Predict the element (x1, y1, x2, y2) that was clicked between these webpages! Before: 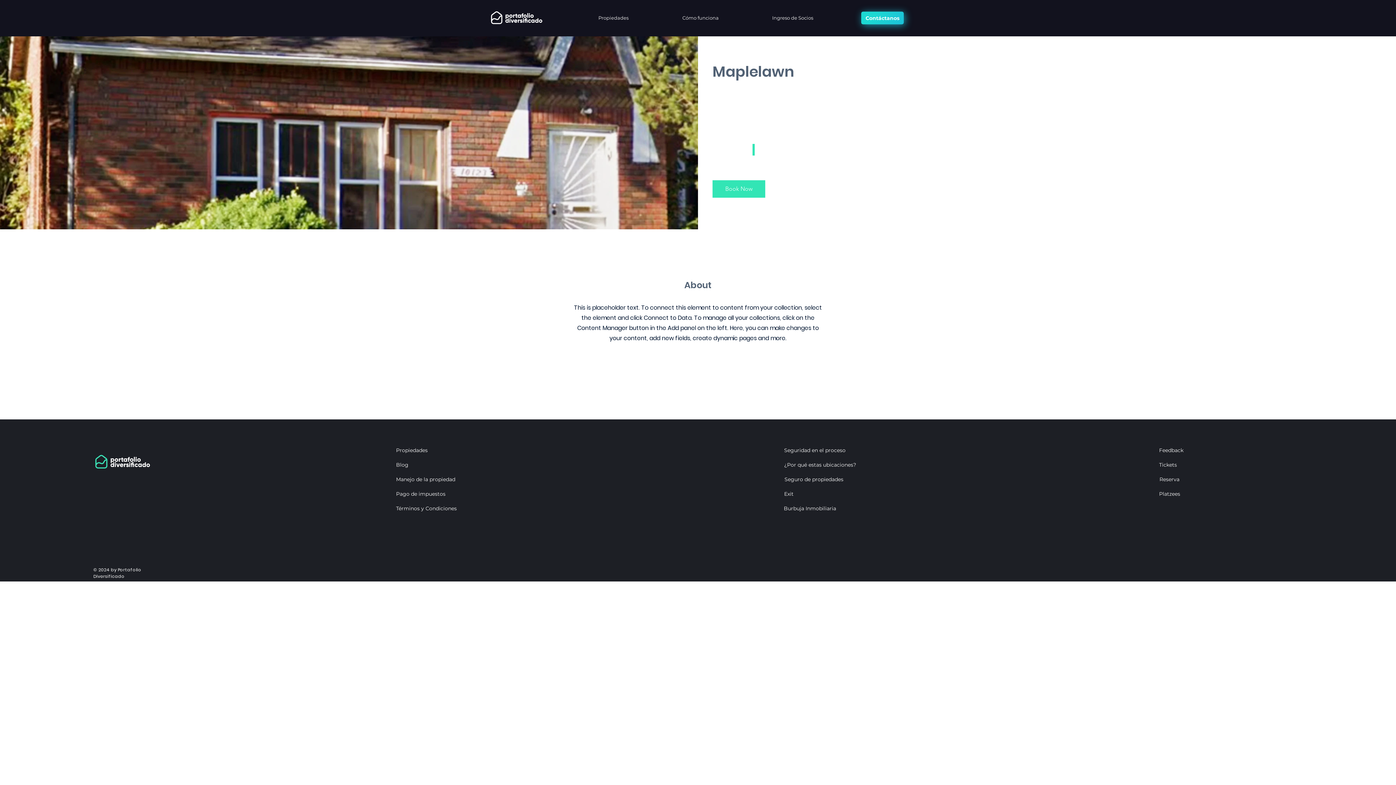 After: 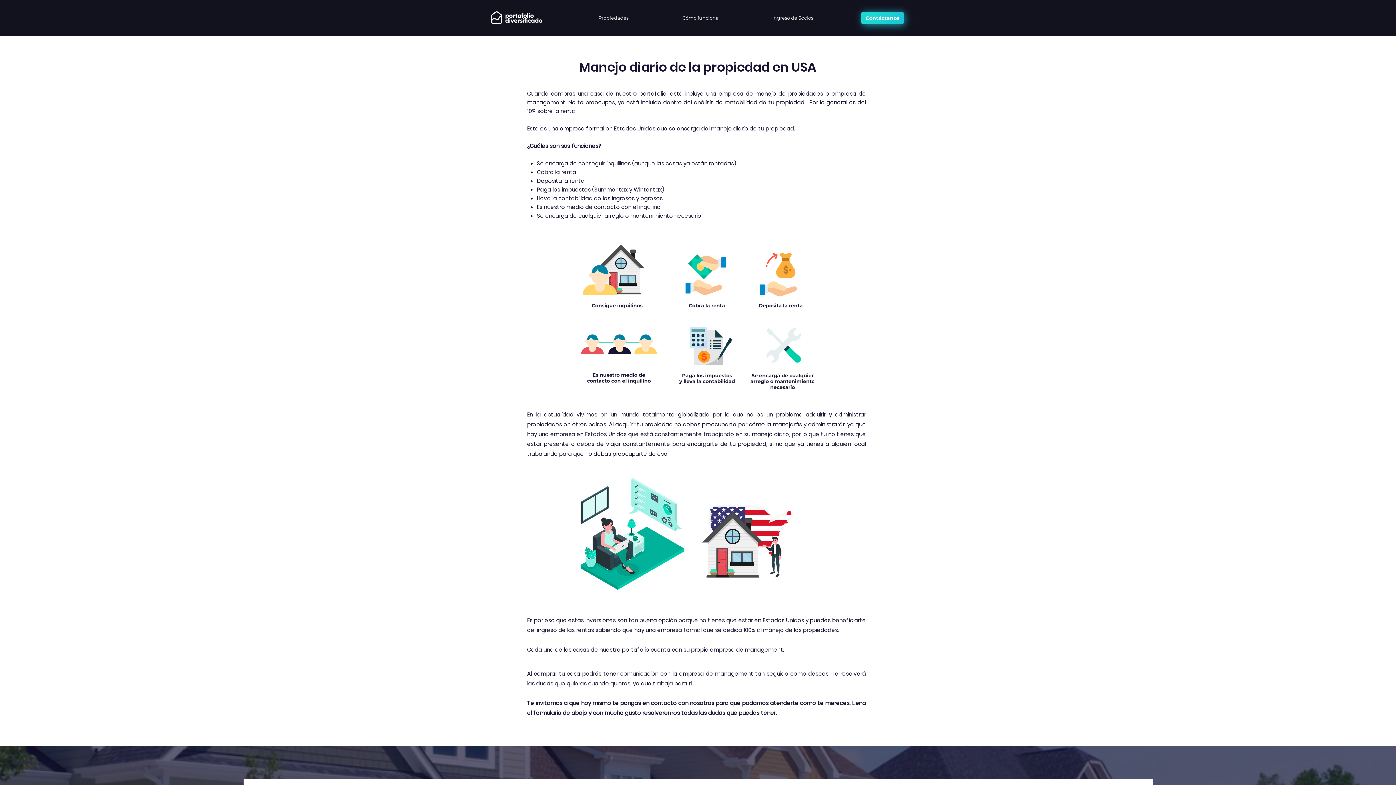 Action: bbox: (396, 472, 455, 486) label: Manejo de la propiedad